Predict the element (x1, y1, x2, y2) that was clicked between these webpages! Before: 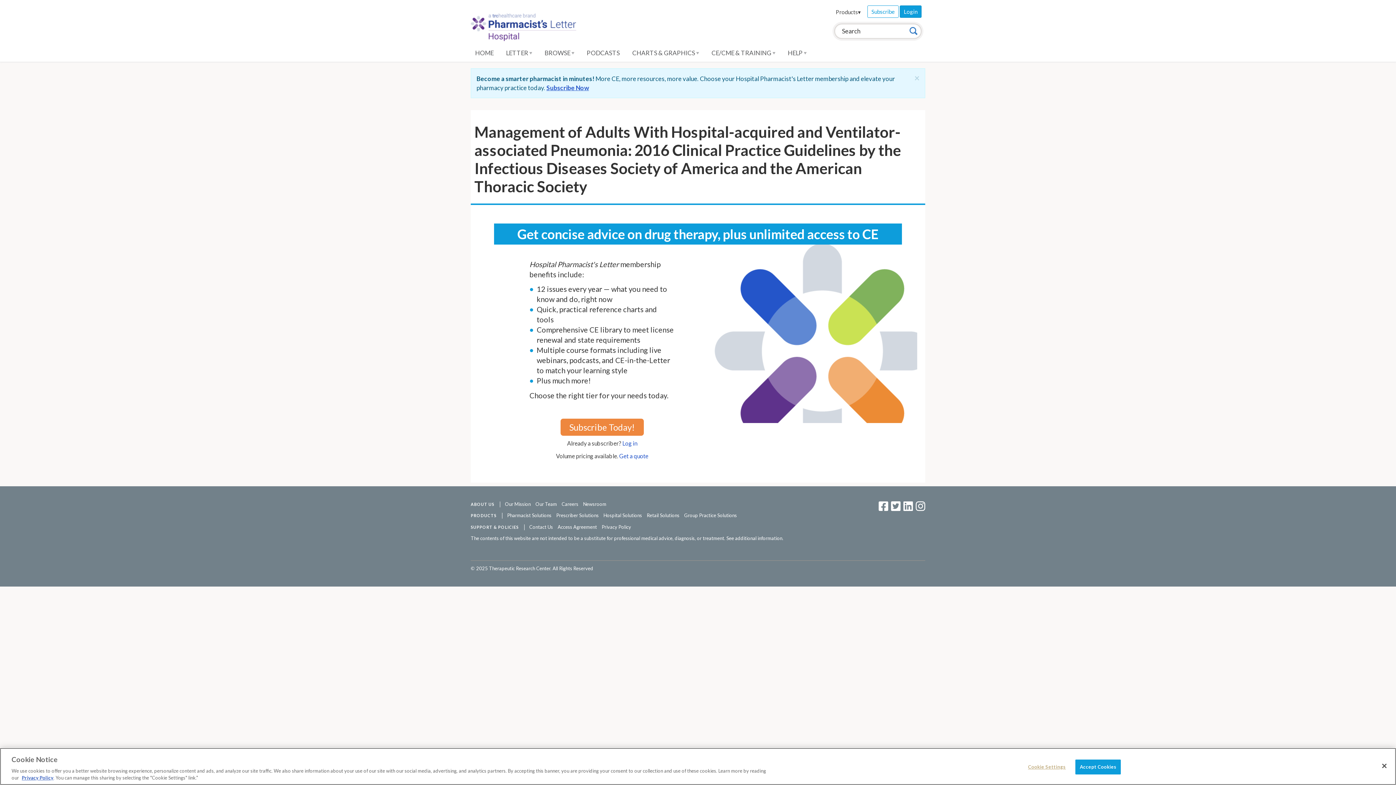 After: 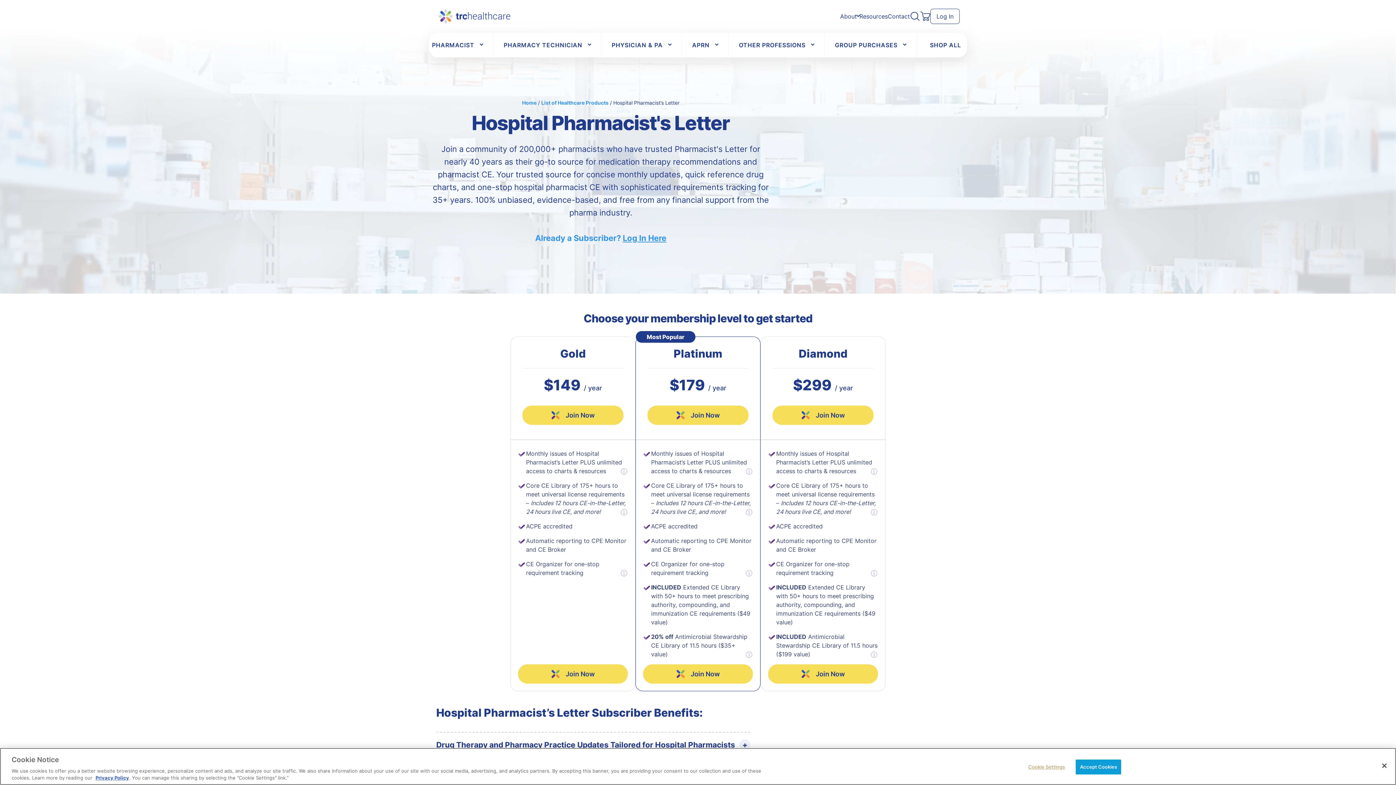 Action: label: Subscribe Today! bbox: (560, 418, 643, 436)